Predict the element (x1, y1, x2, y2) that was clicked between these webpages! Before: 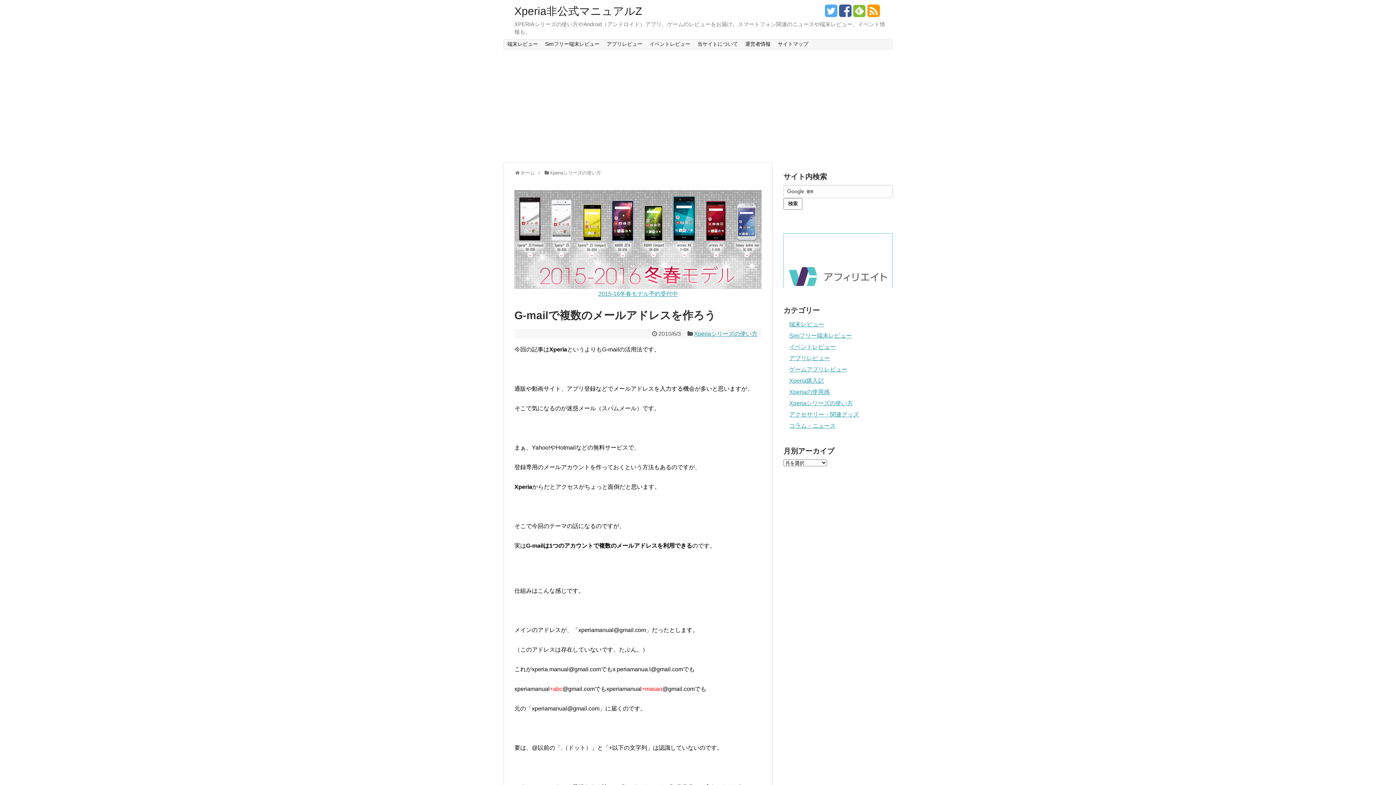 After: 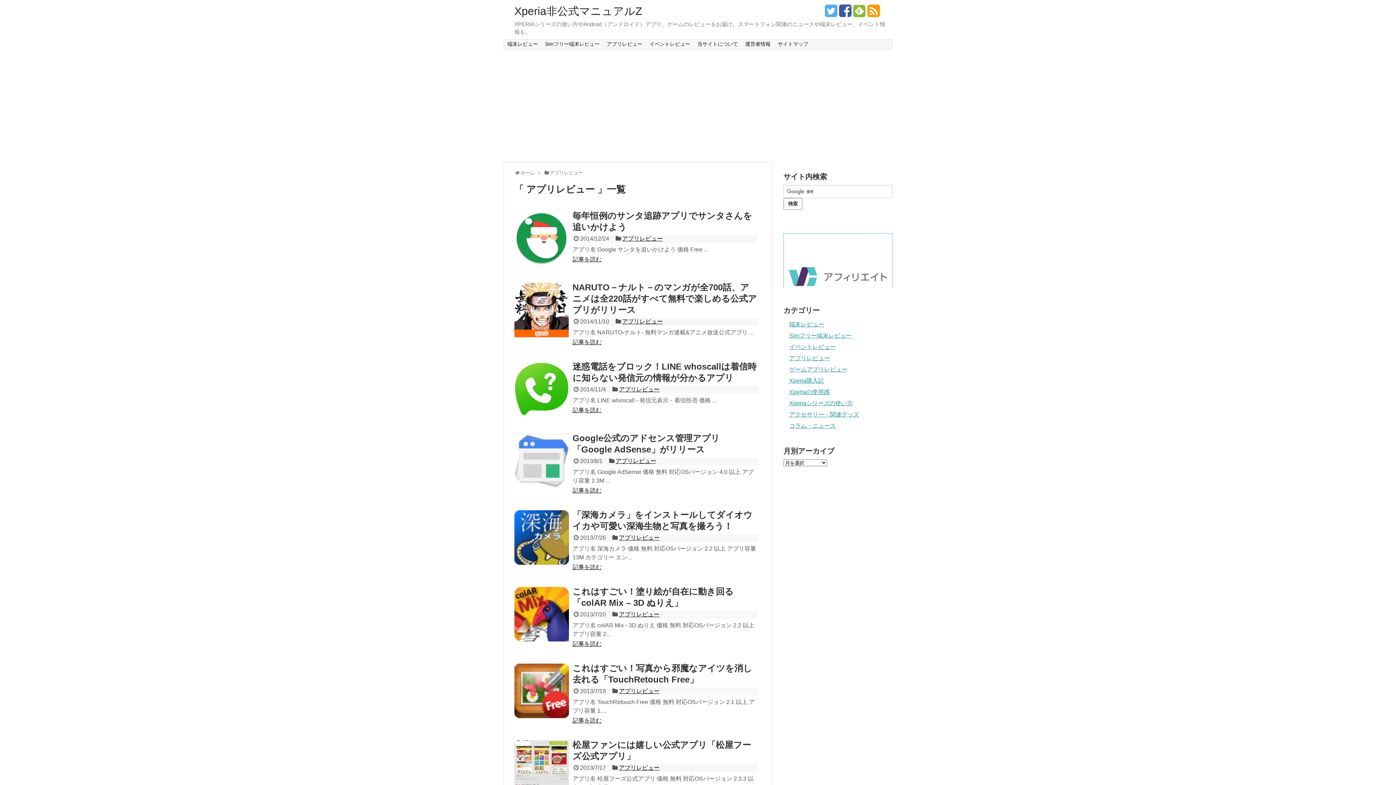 Action: label: アプリレビュー bbox: (603, 39, 646, 49)